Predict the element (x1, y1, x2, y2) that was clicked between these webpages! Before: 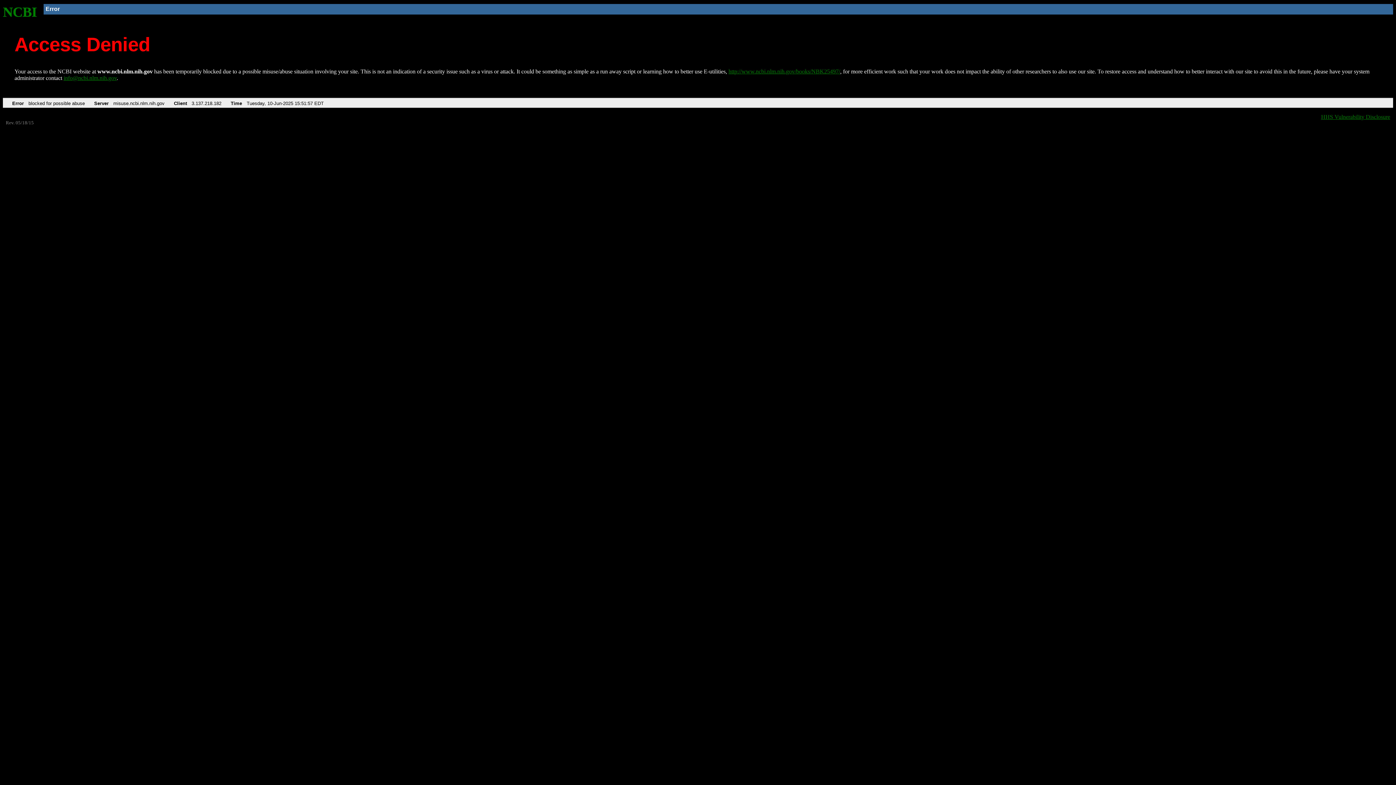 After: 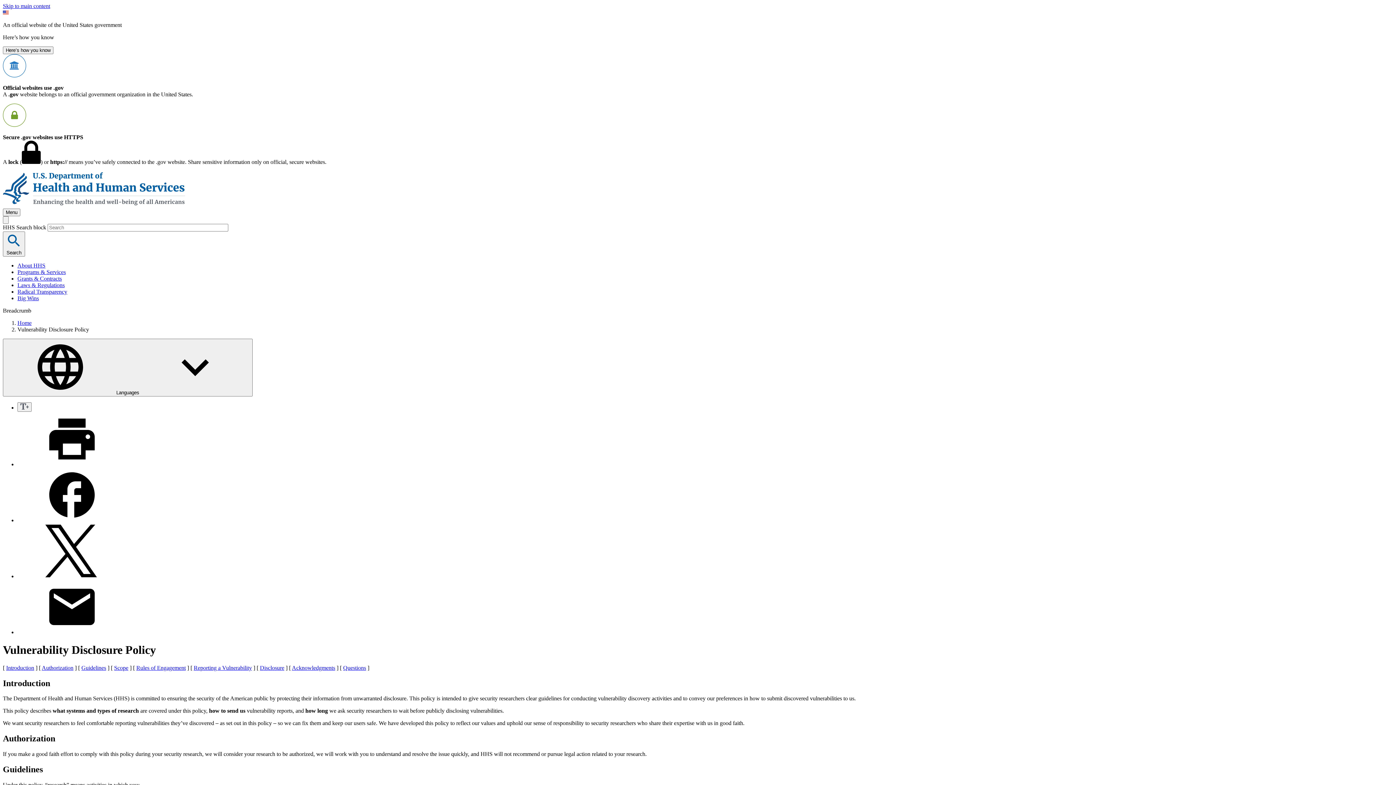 Action: bbox: (1321, 113, 1390, 119) label: HHS Vulnerability Disclosure